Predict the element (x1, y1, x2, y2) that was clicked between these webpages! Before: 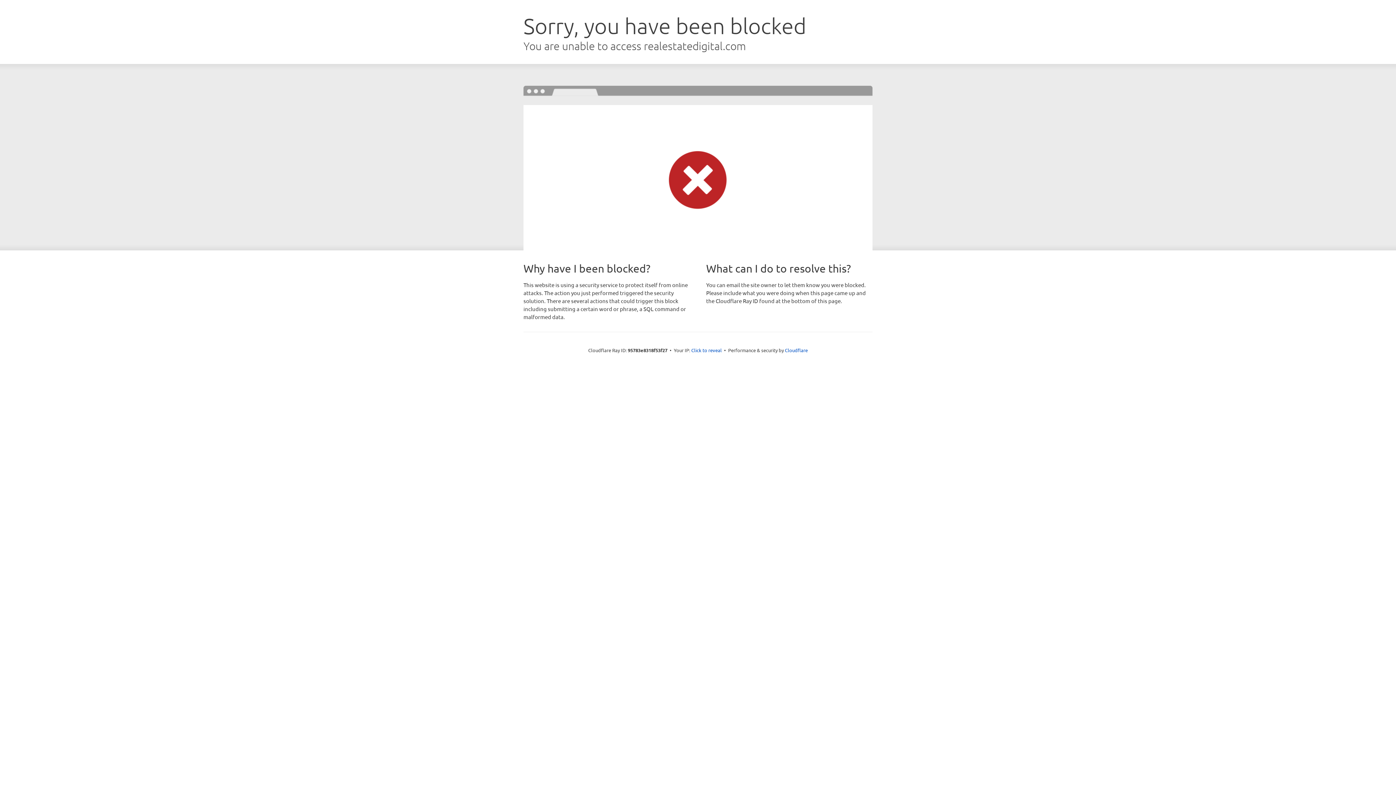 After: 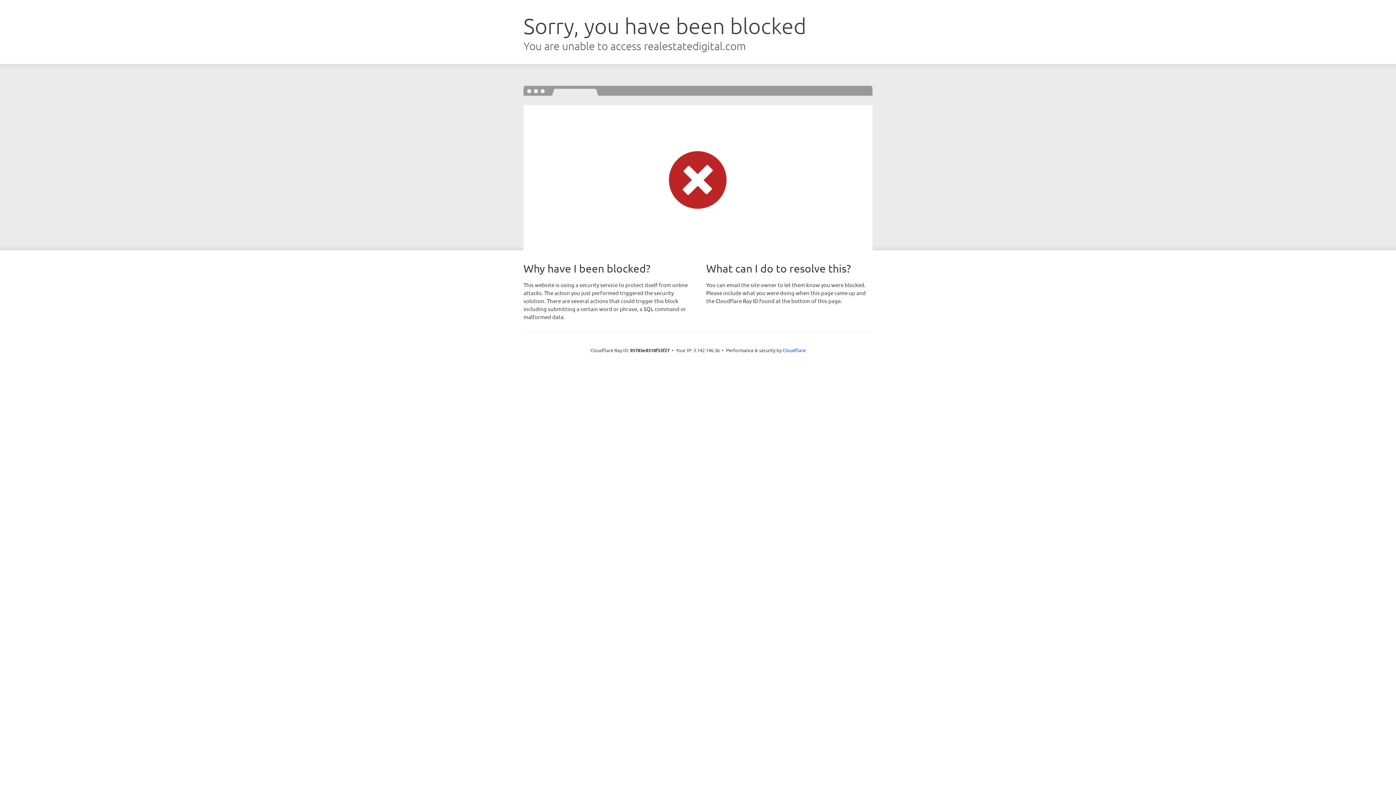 Action: bbox: (691, 346, 722, 353) label: Click to reveal